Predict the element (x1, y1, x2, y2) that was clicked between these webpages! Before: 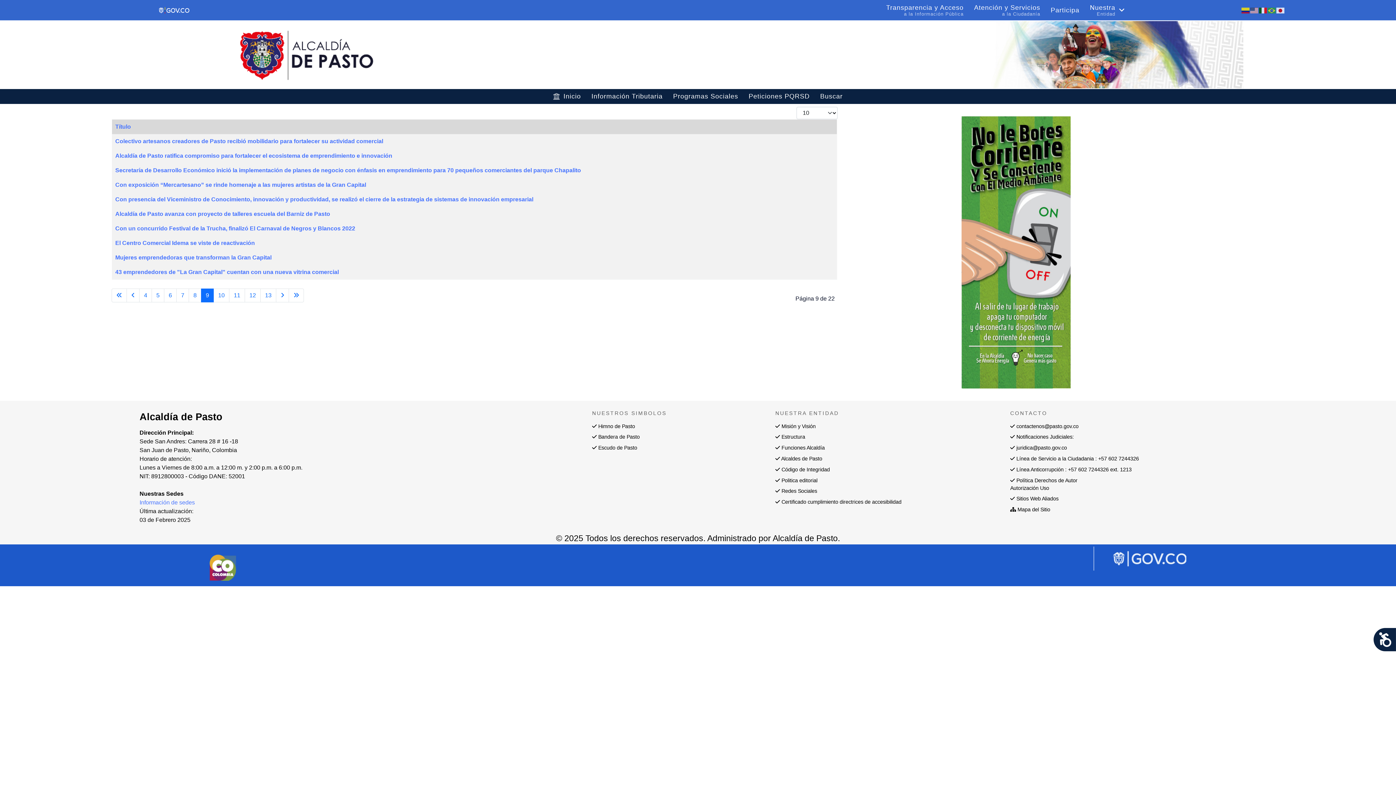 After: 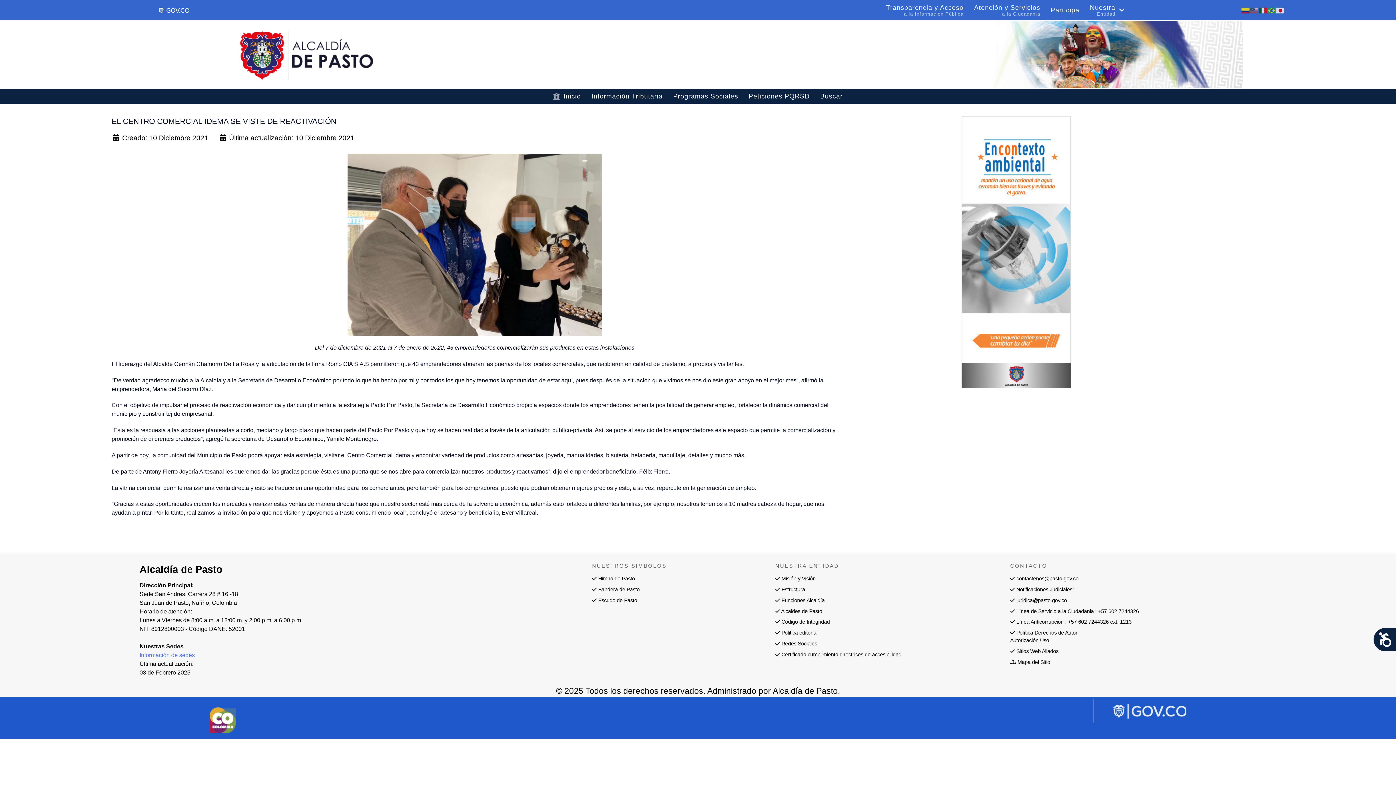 Action: bbox: (115, 240, 254, 246) label: El Centro Comercial Idema se viste de reactivación